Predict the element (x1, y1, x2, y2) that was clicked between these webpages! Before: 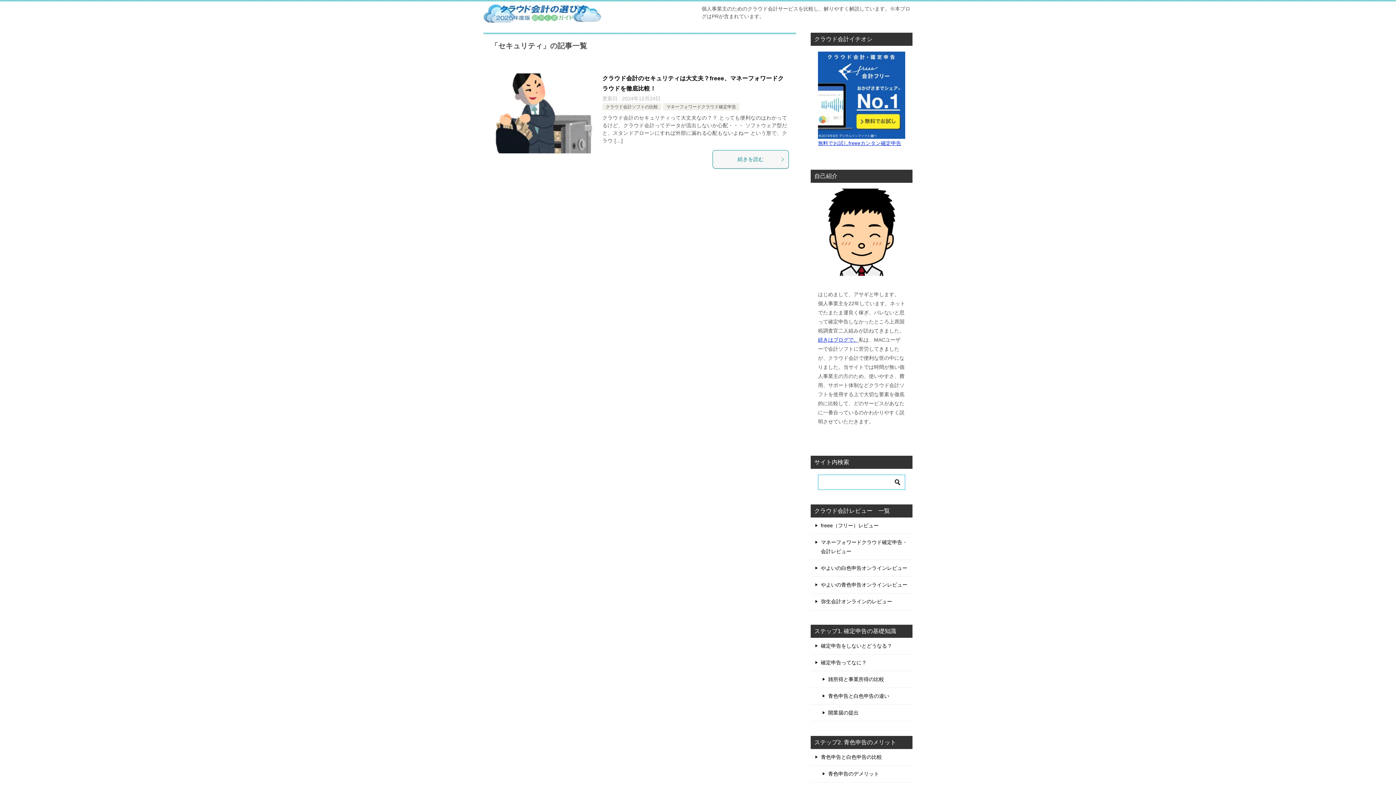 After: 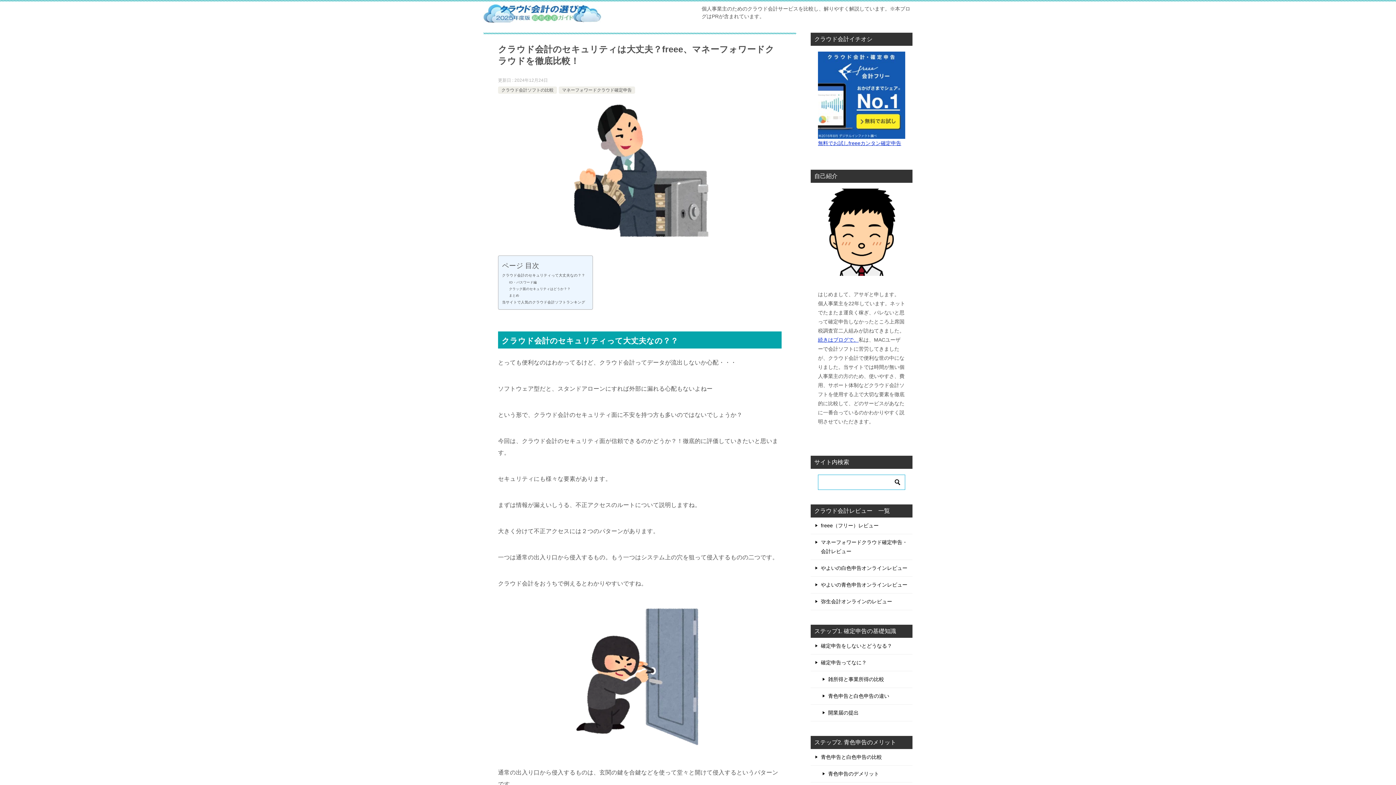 Action: bbox: (712, 150, 789, 168) label: 続きを読む